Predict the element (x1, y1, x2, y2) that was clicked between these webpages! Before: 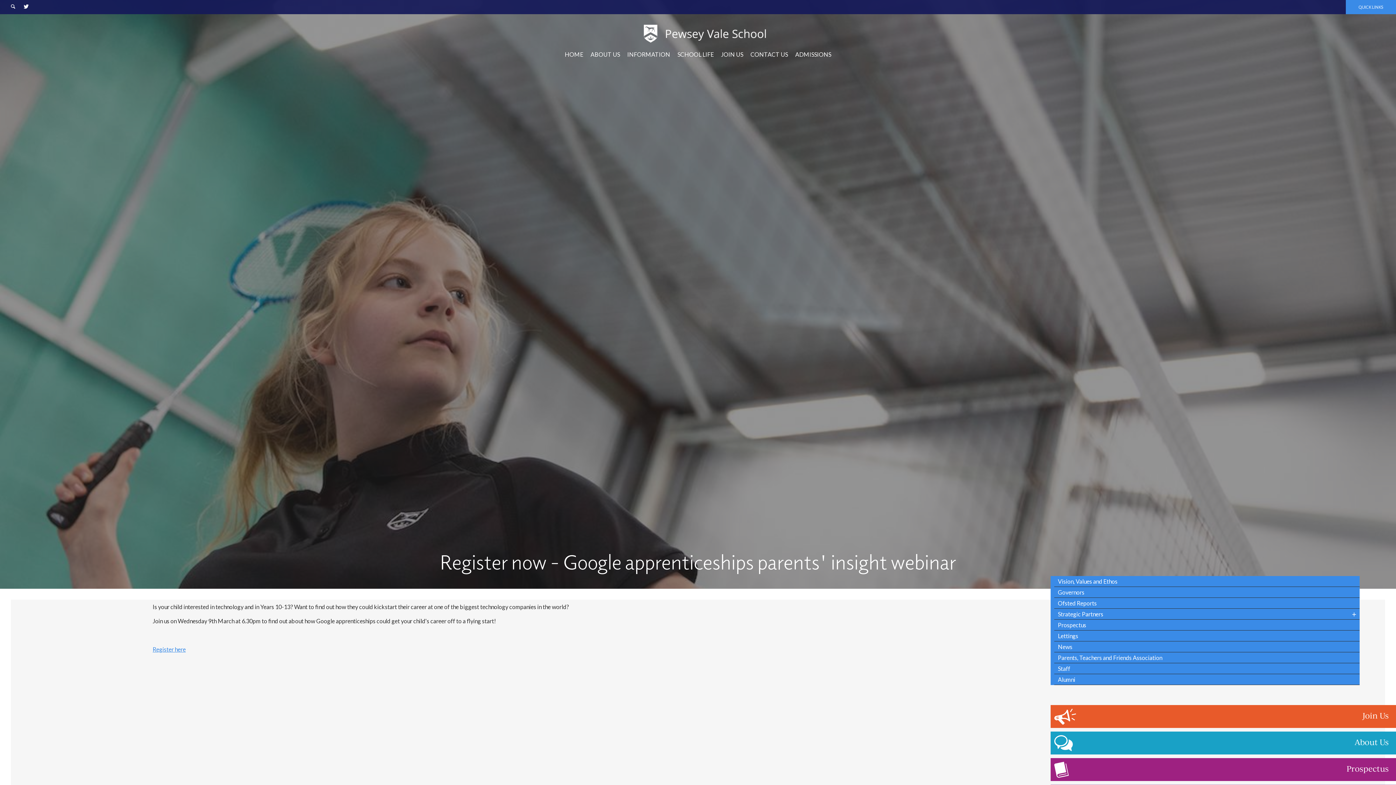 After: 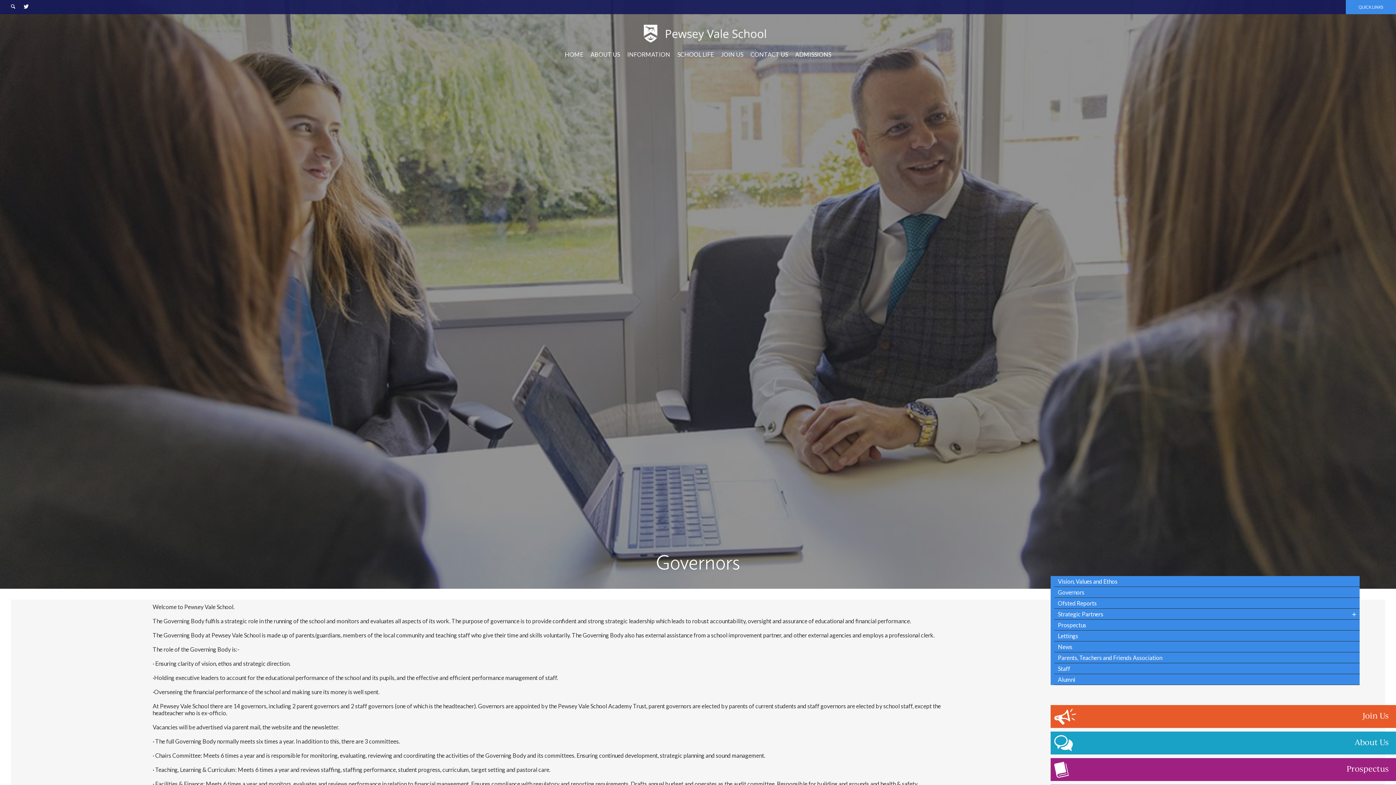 Action: label: Governors bbox: (1054, 587, 1360, 598)